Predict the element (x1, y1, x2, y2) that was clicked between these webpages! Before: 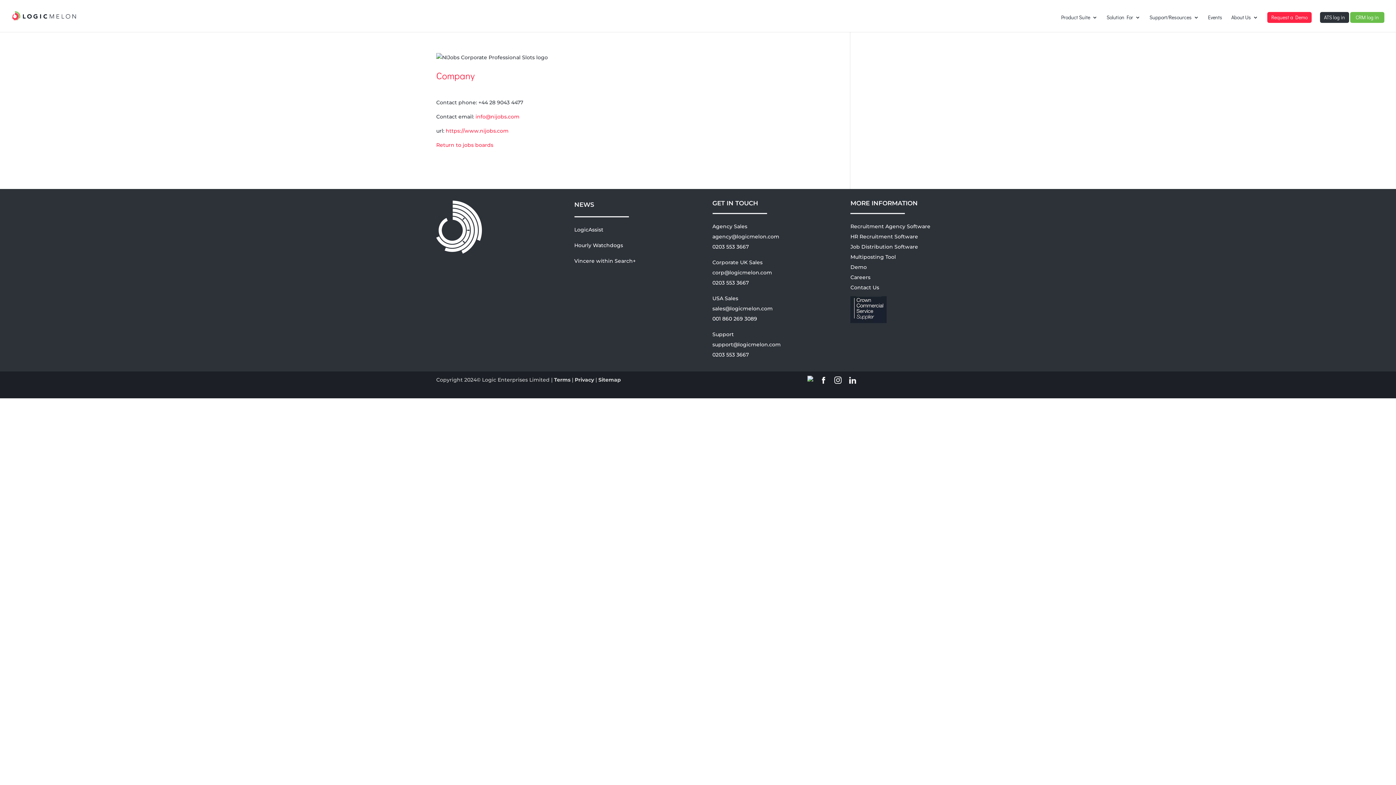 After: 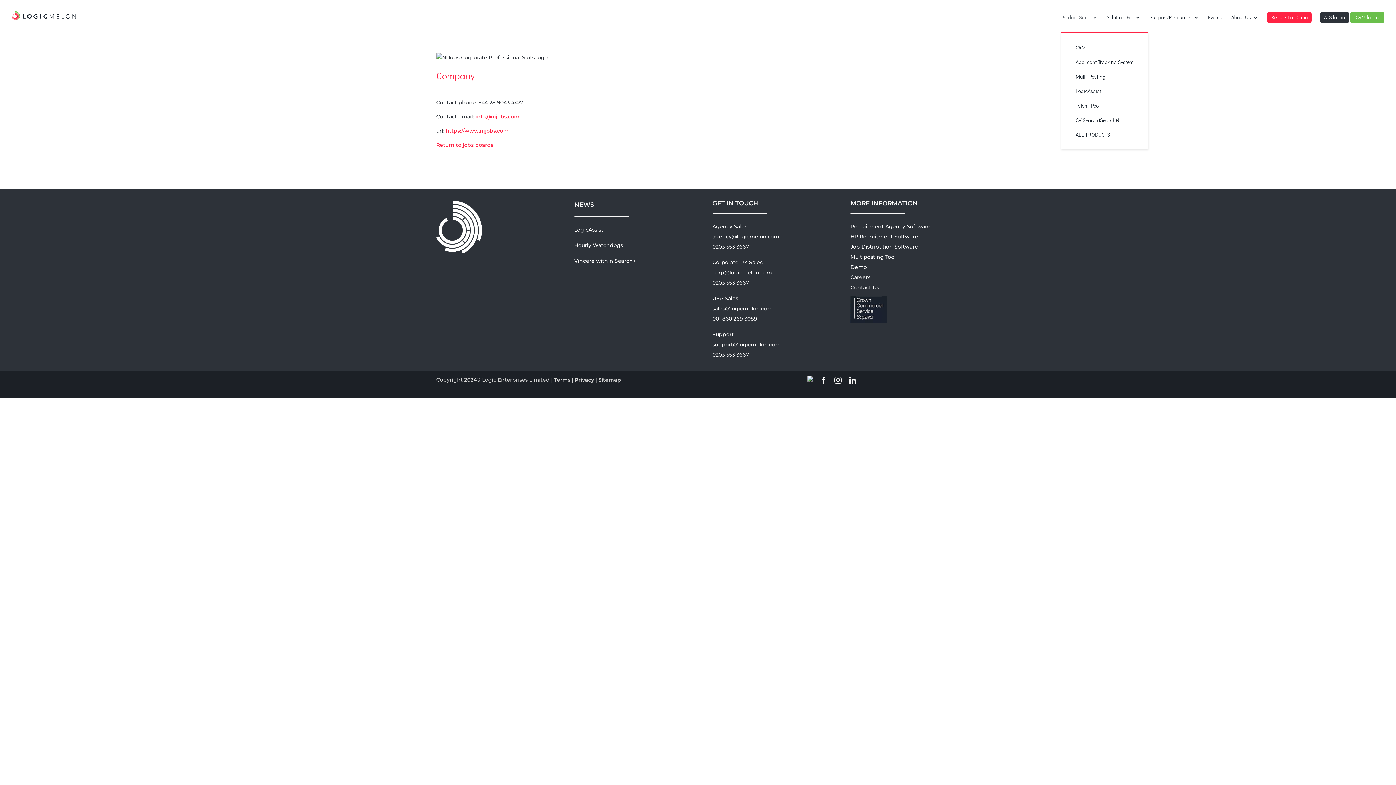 Action: bbox: (1061, 14, 1097, 32) label: Product Suite